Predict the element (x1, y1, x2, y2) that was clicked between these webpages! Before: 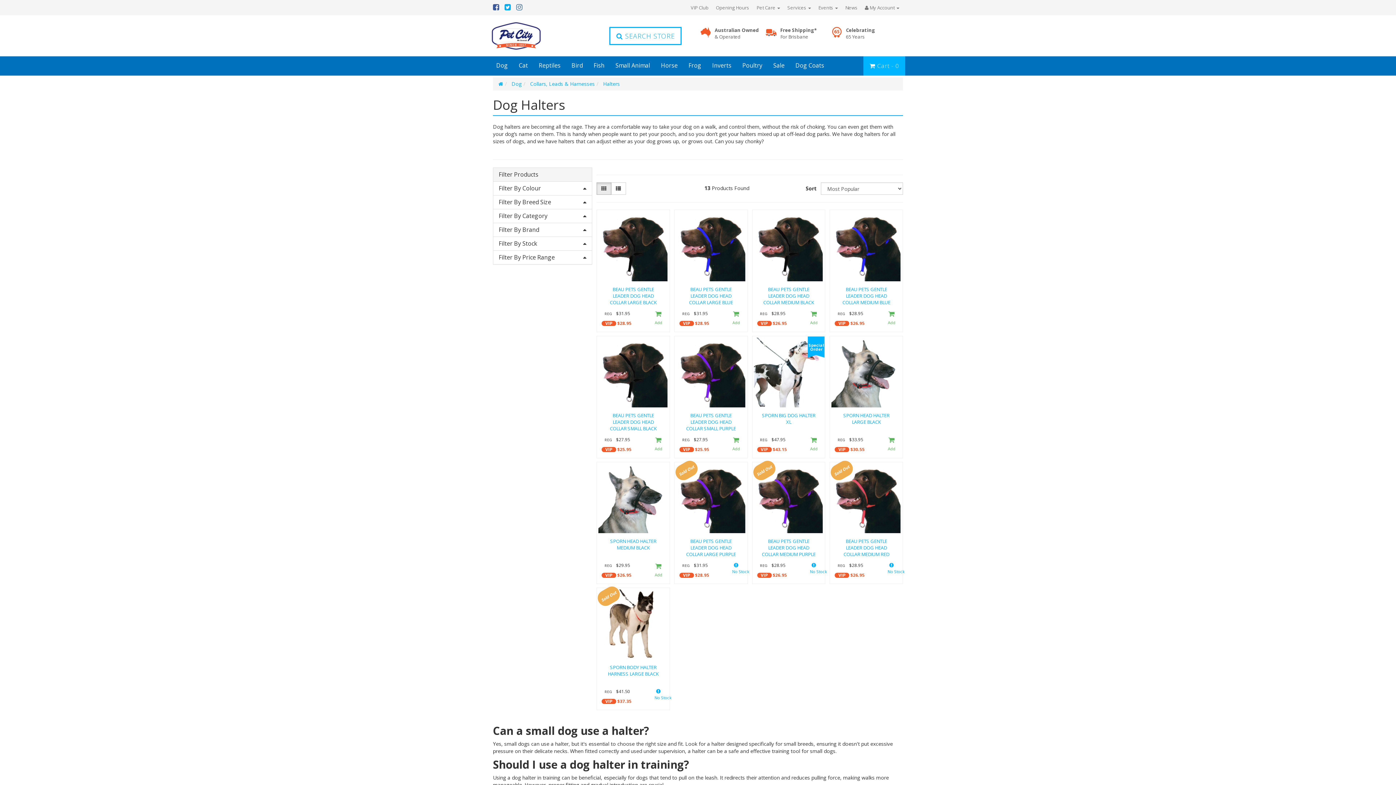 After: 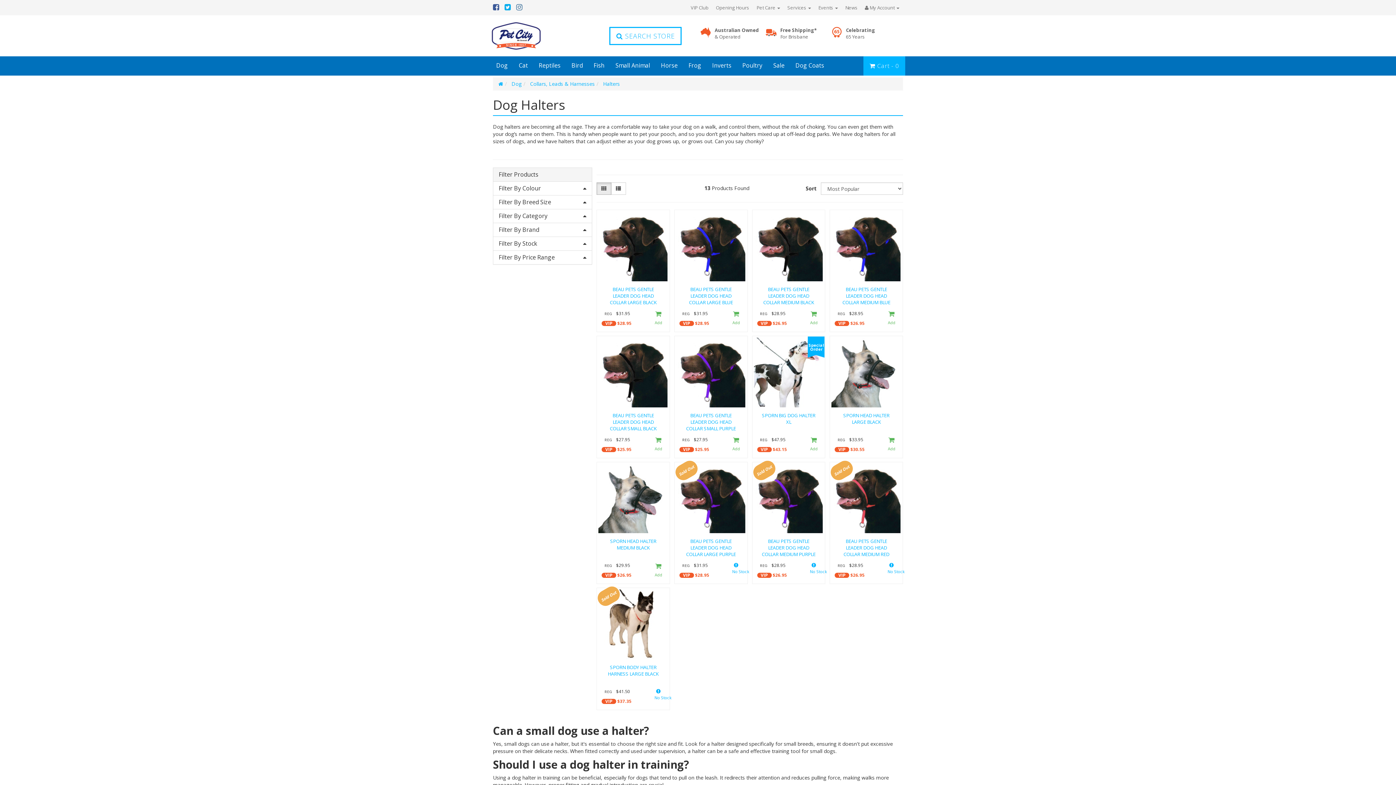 Action: bbox: (493, 2, 499, 12)